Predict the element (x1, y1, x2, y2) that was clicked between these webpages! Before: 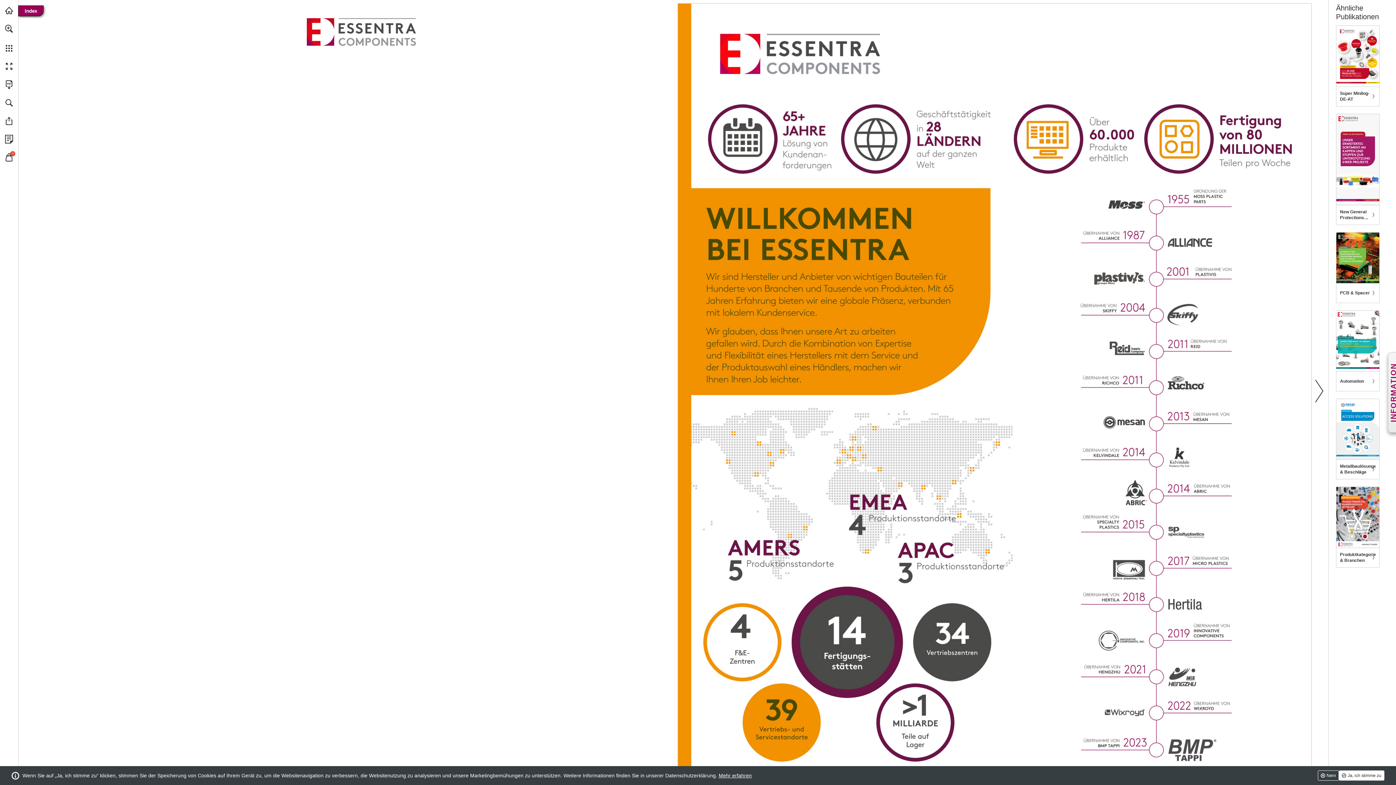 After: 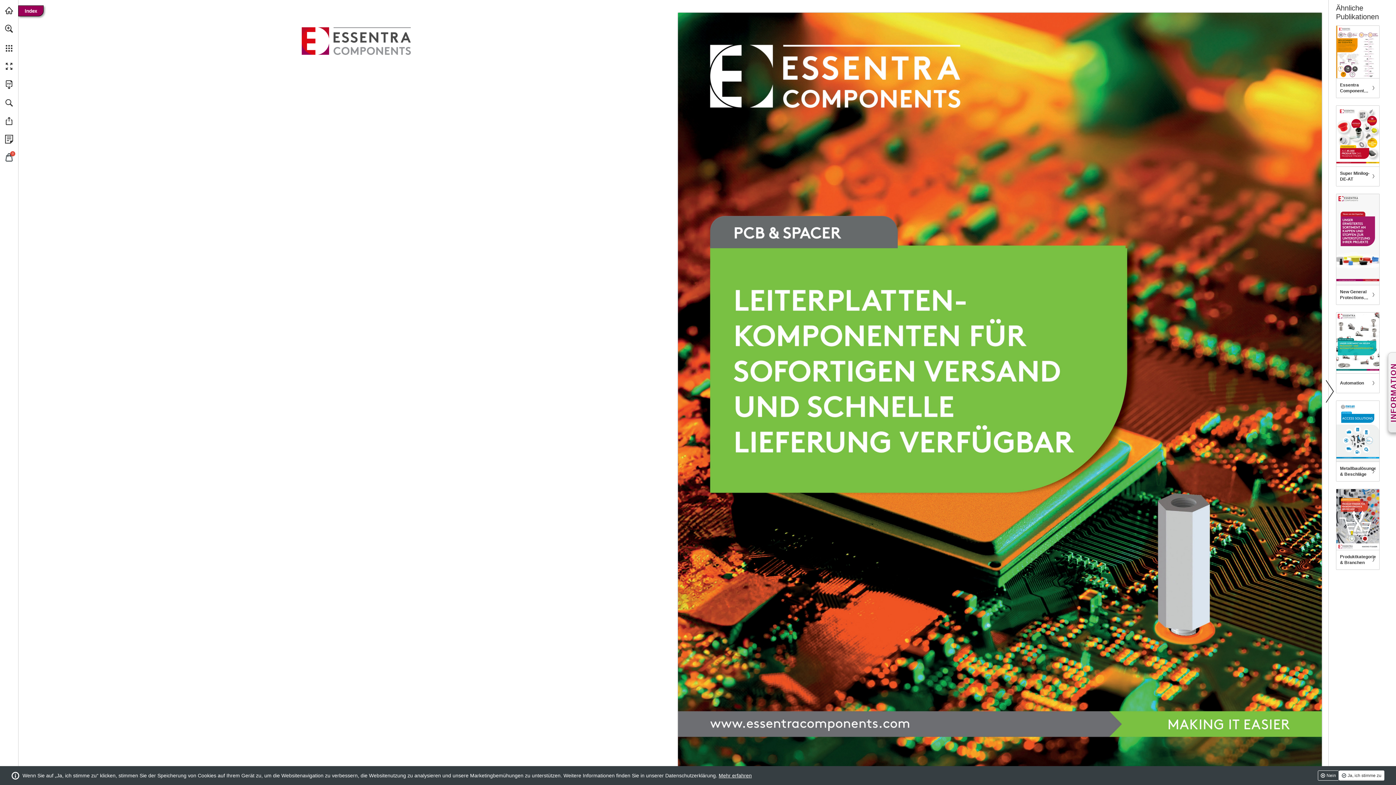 Action: bbox: (1336, 232, 1380, 303) label: PCB & Spacer